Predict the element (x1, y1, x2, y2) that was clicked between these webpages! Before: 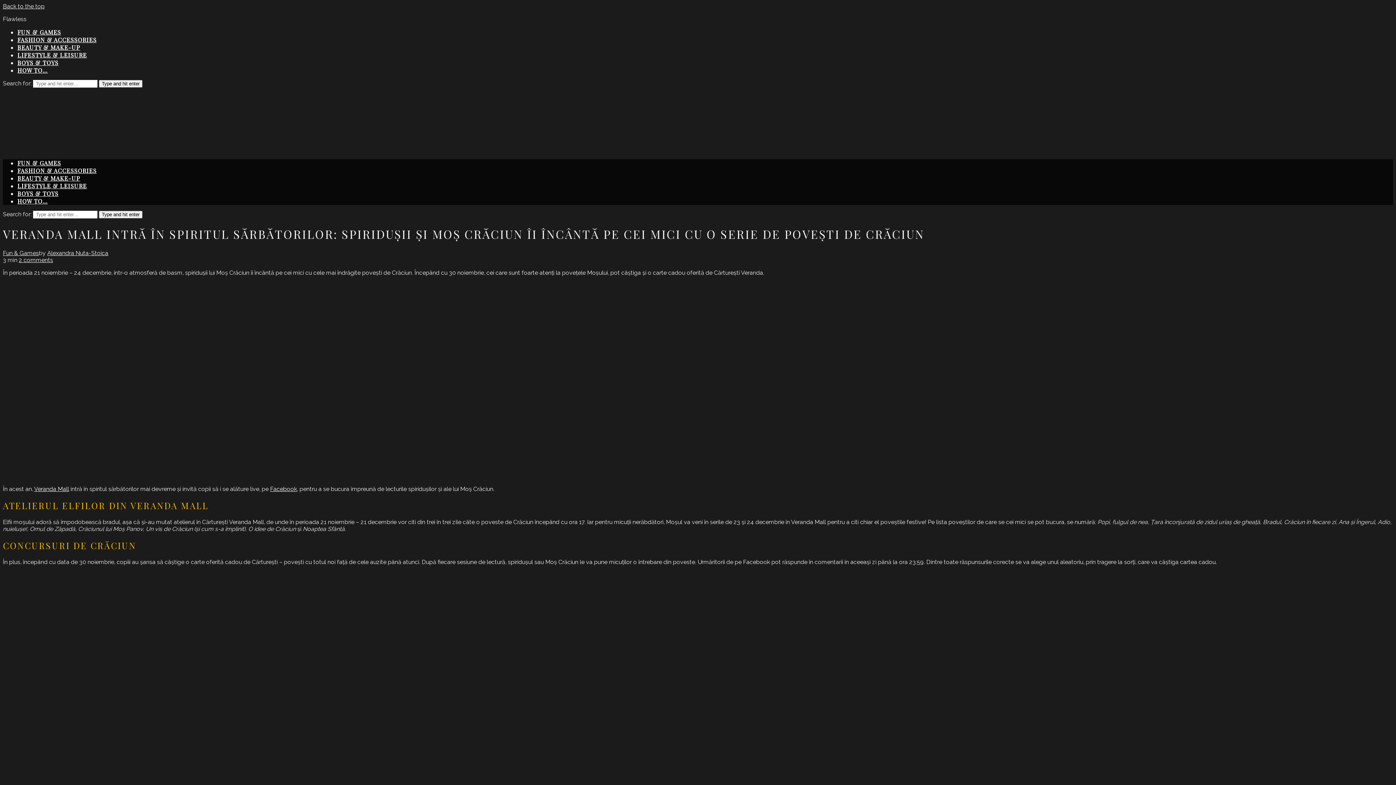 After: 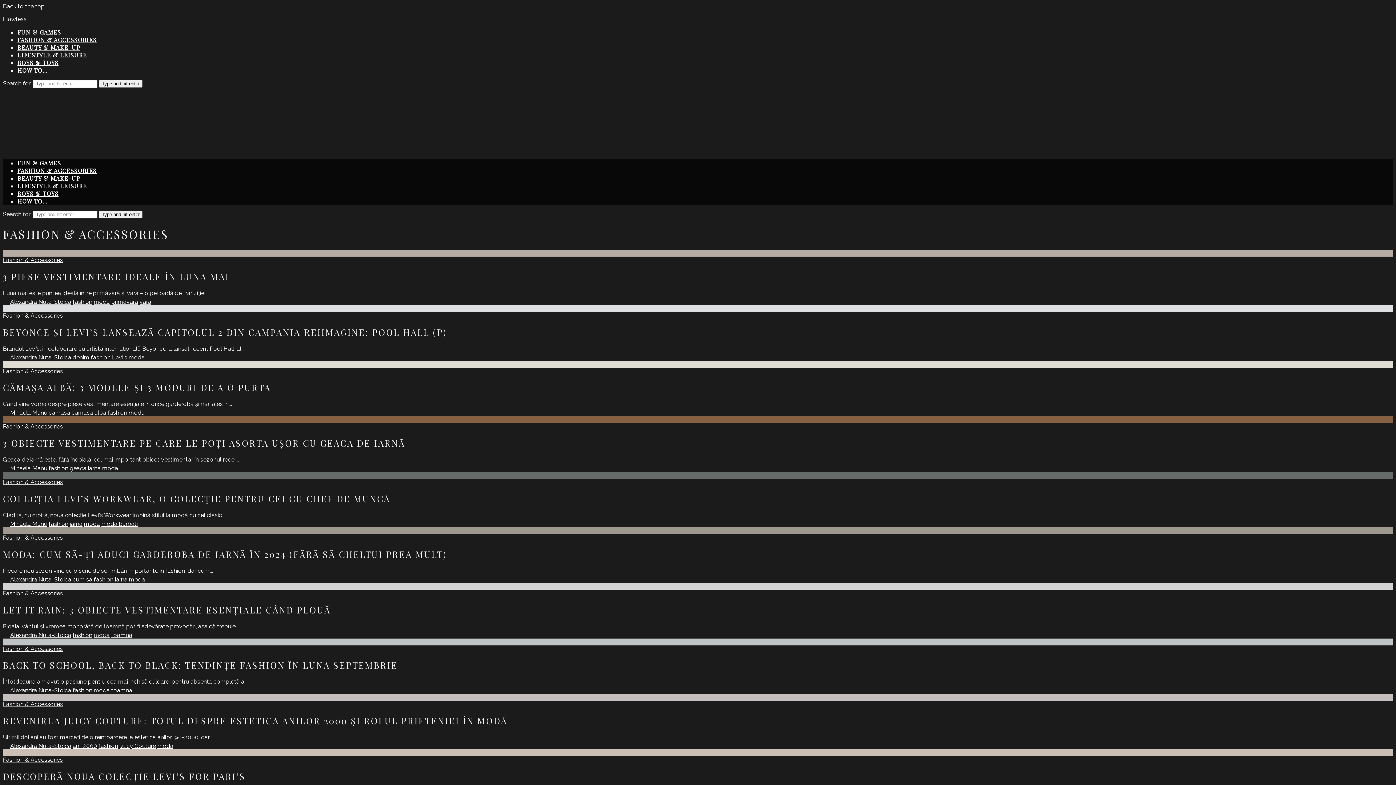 Action: bbox: (17, 166, 96, 174) label: FASHION & ACCESSORIES